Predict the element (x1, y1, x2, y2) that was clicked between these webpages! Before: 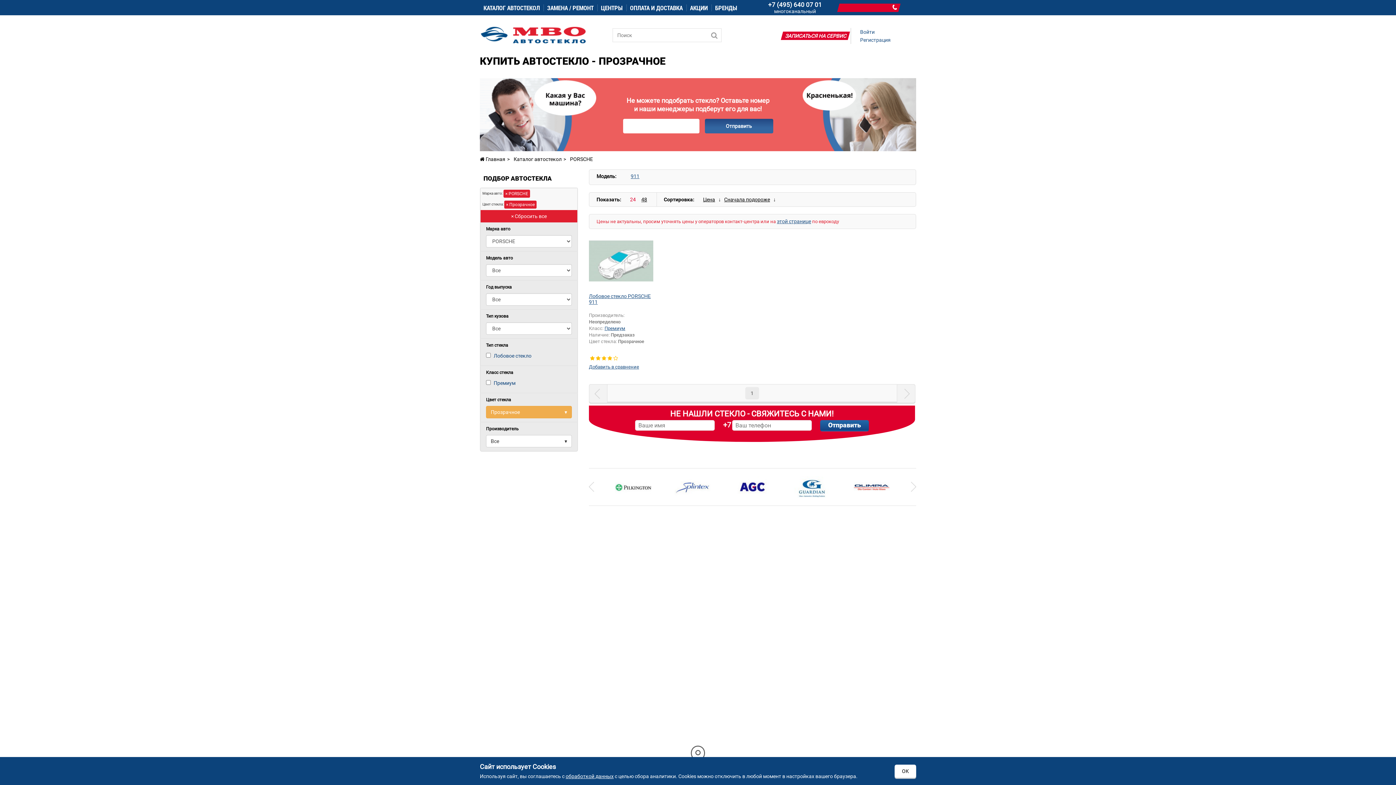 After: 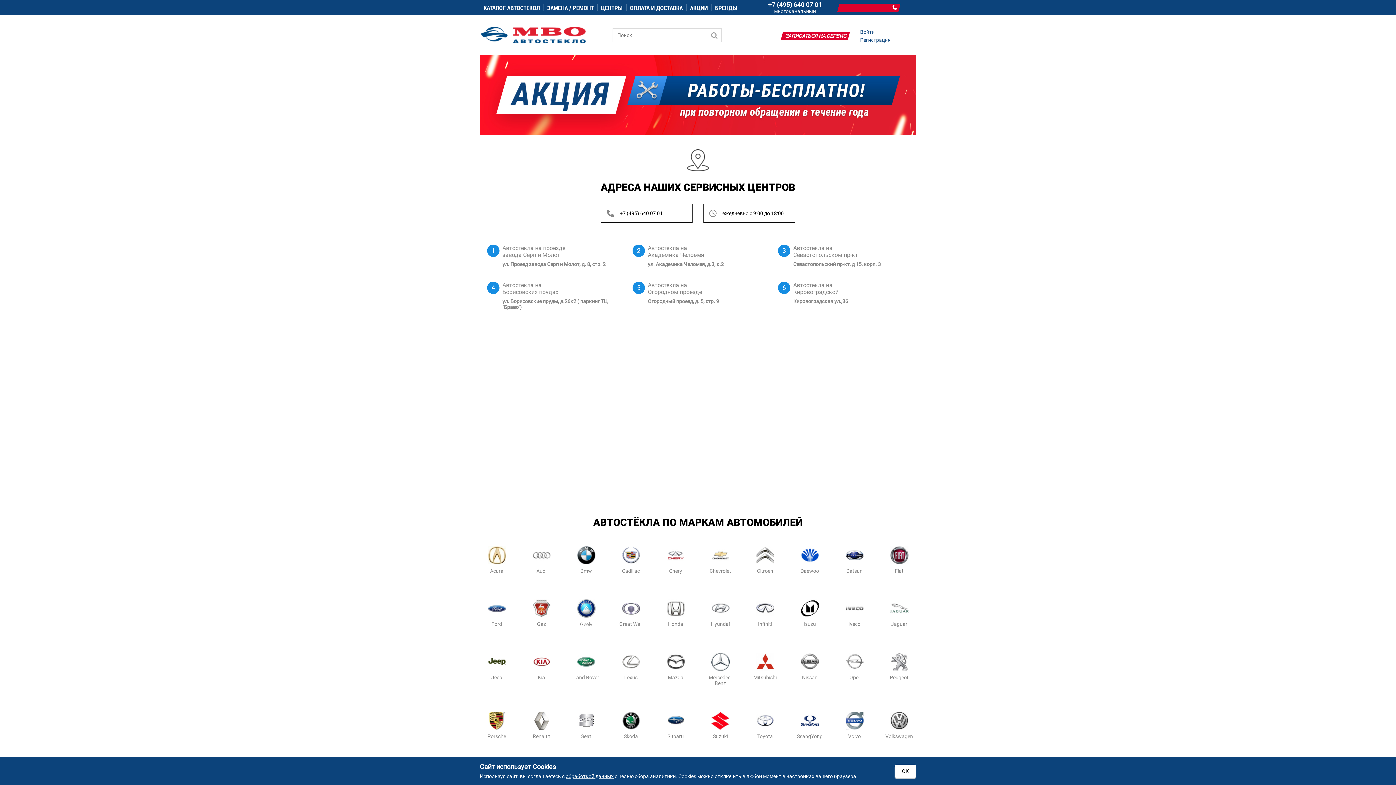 Action: bbox: (480, 156, 505, 162) label:  Главная